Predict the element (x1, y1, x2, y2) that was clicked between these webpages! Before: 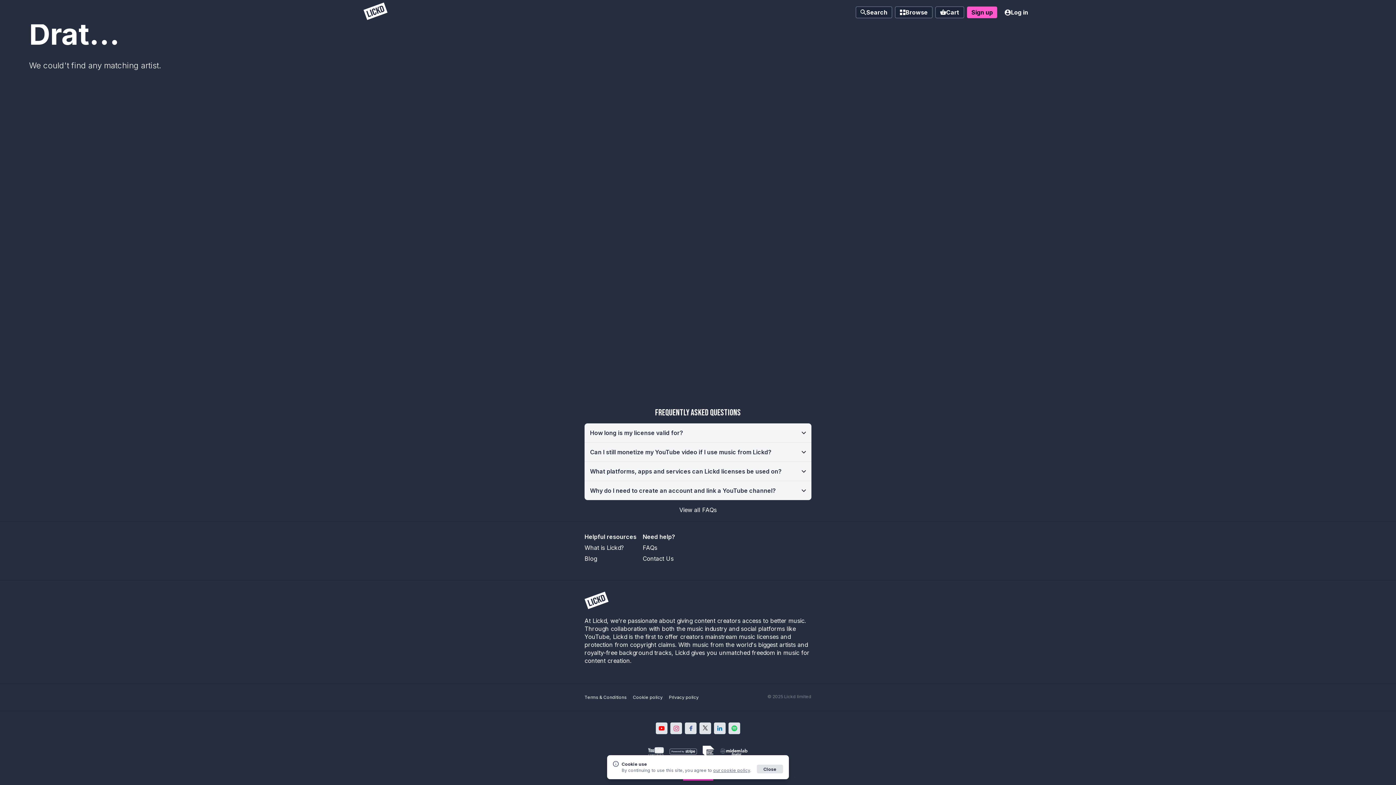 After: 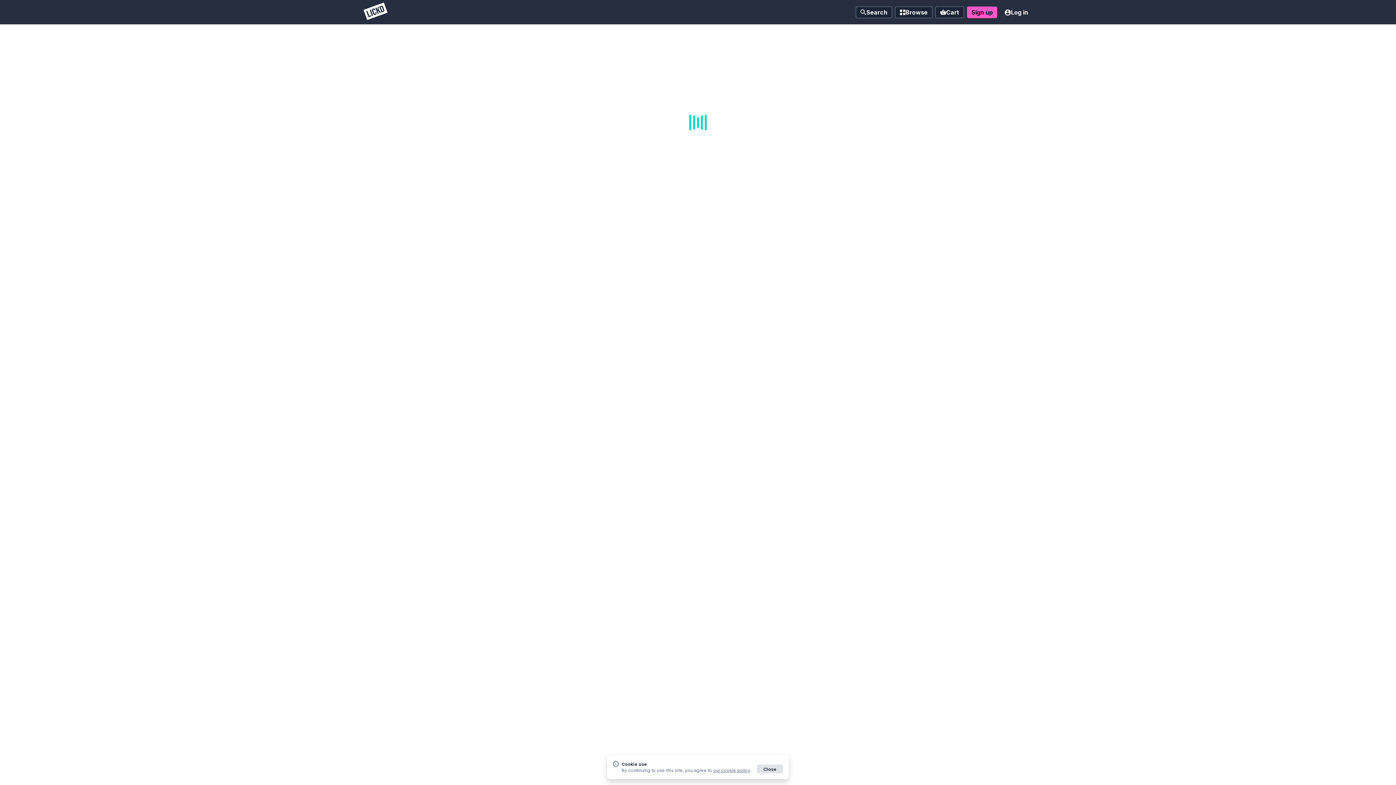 Action: bbox: (360, 2, 390, 21) label: Lickd